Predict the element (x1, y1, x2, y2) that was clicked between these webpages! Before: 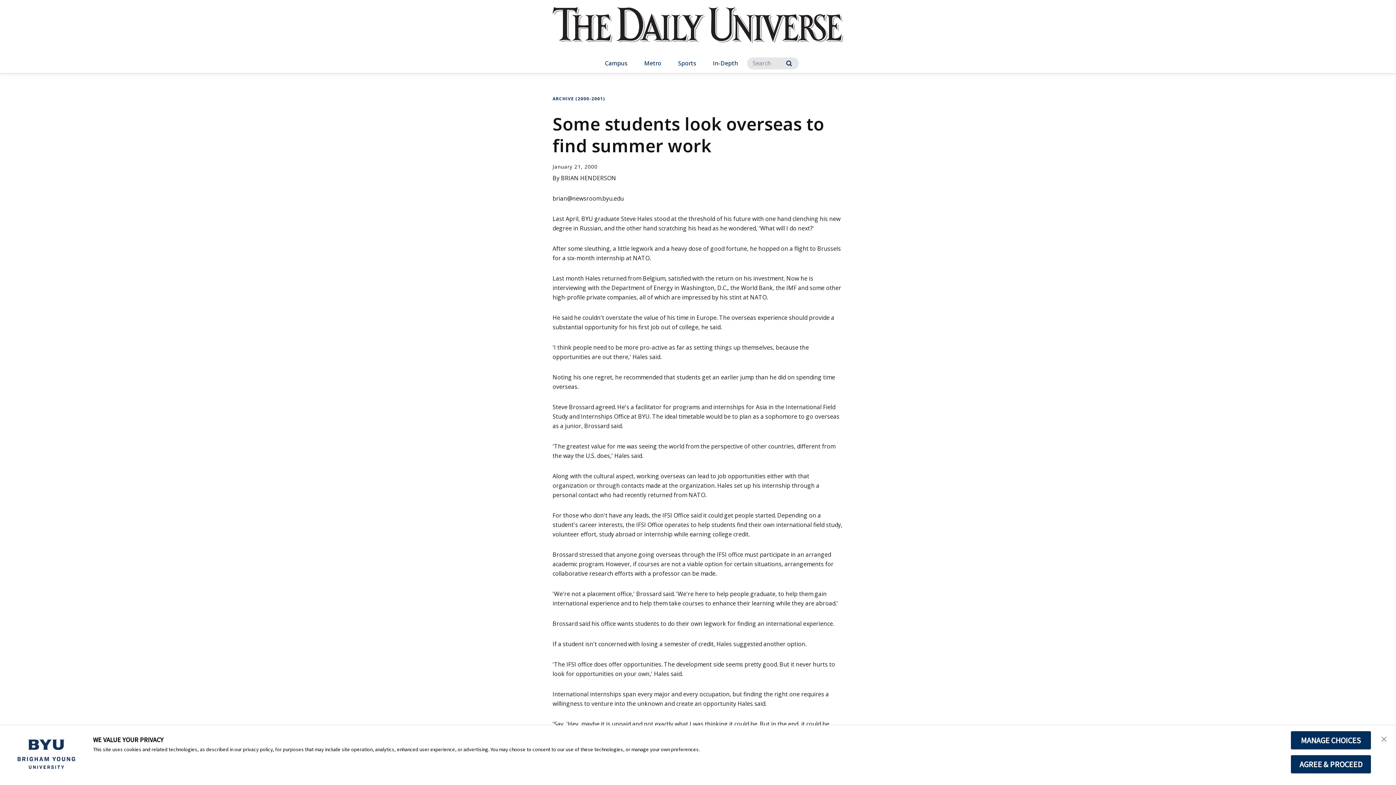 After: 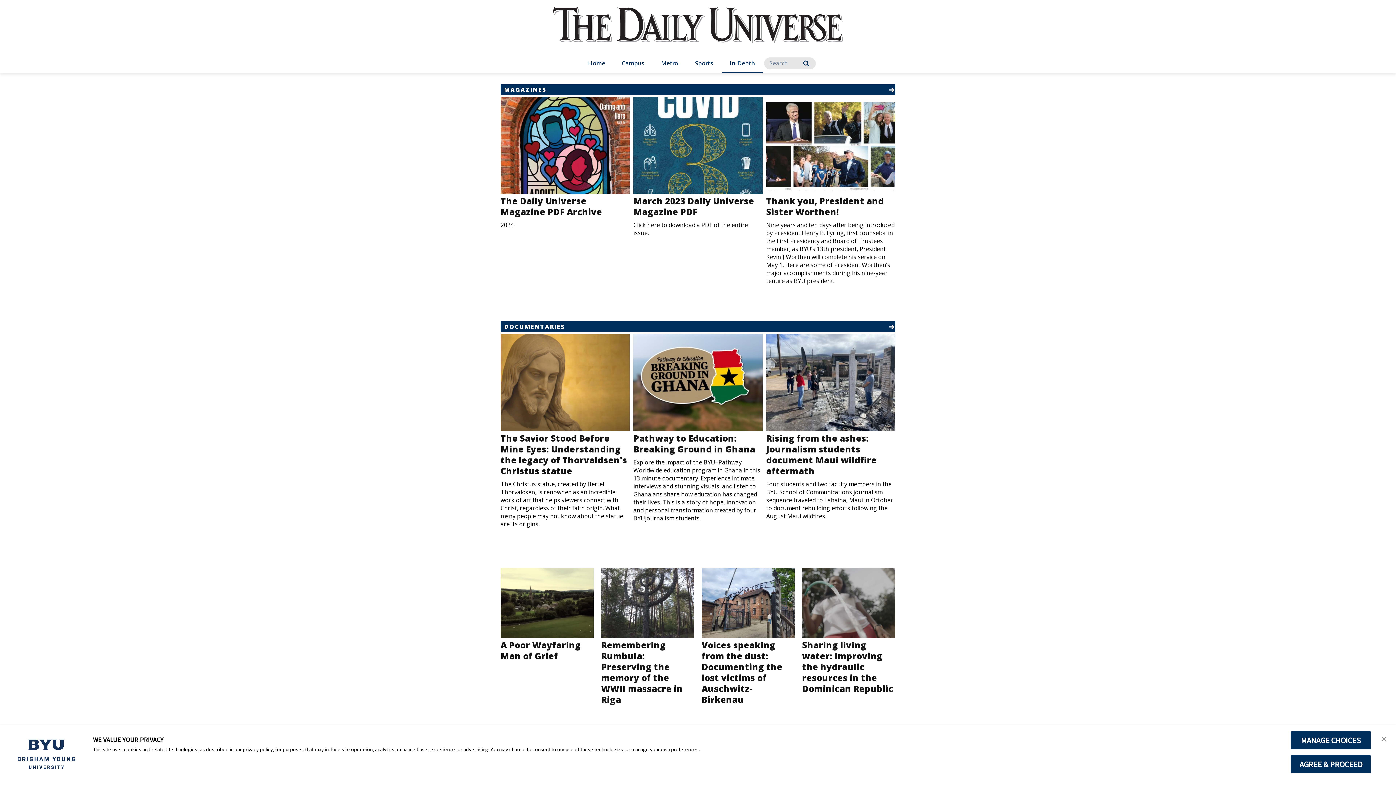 Action: label: In-Depth bbox: (705, 54, 746, 73)